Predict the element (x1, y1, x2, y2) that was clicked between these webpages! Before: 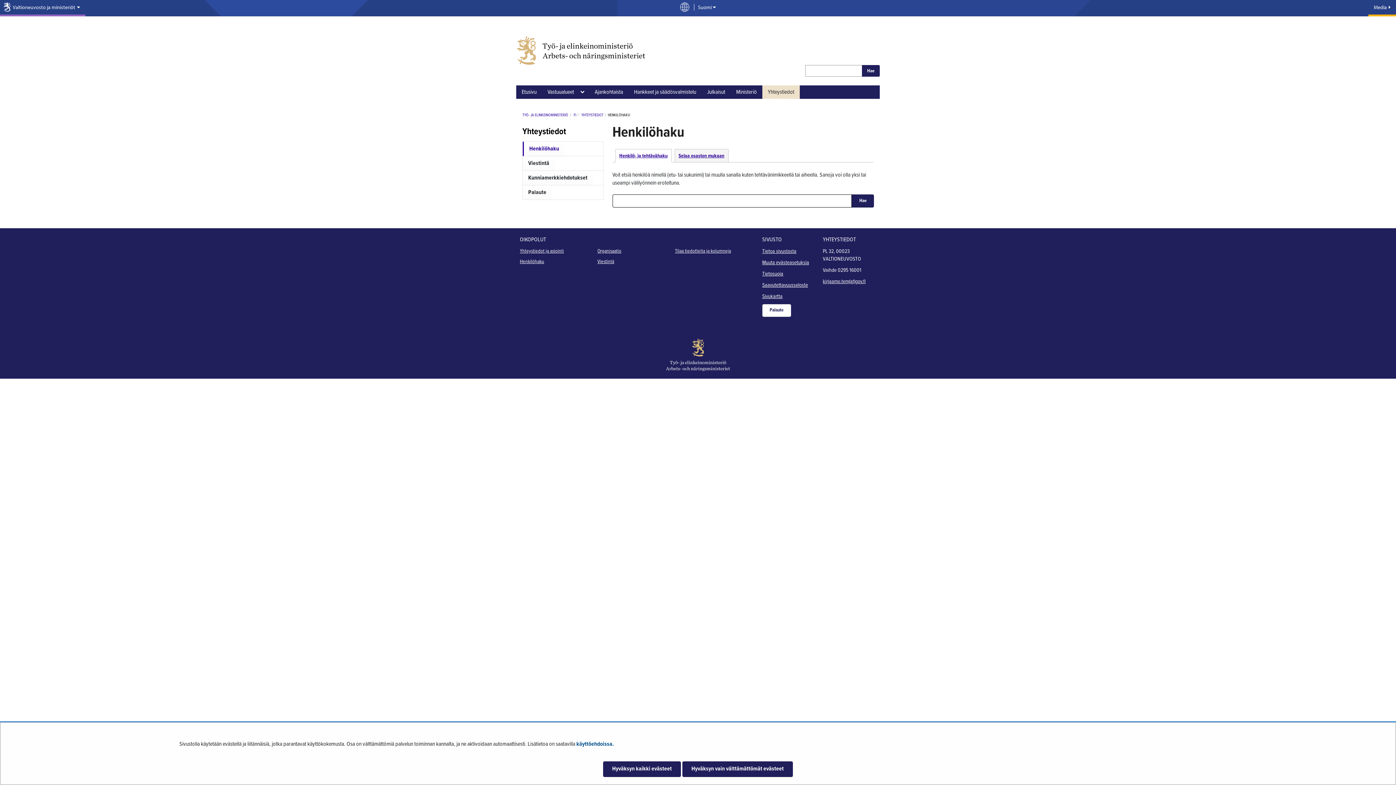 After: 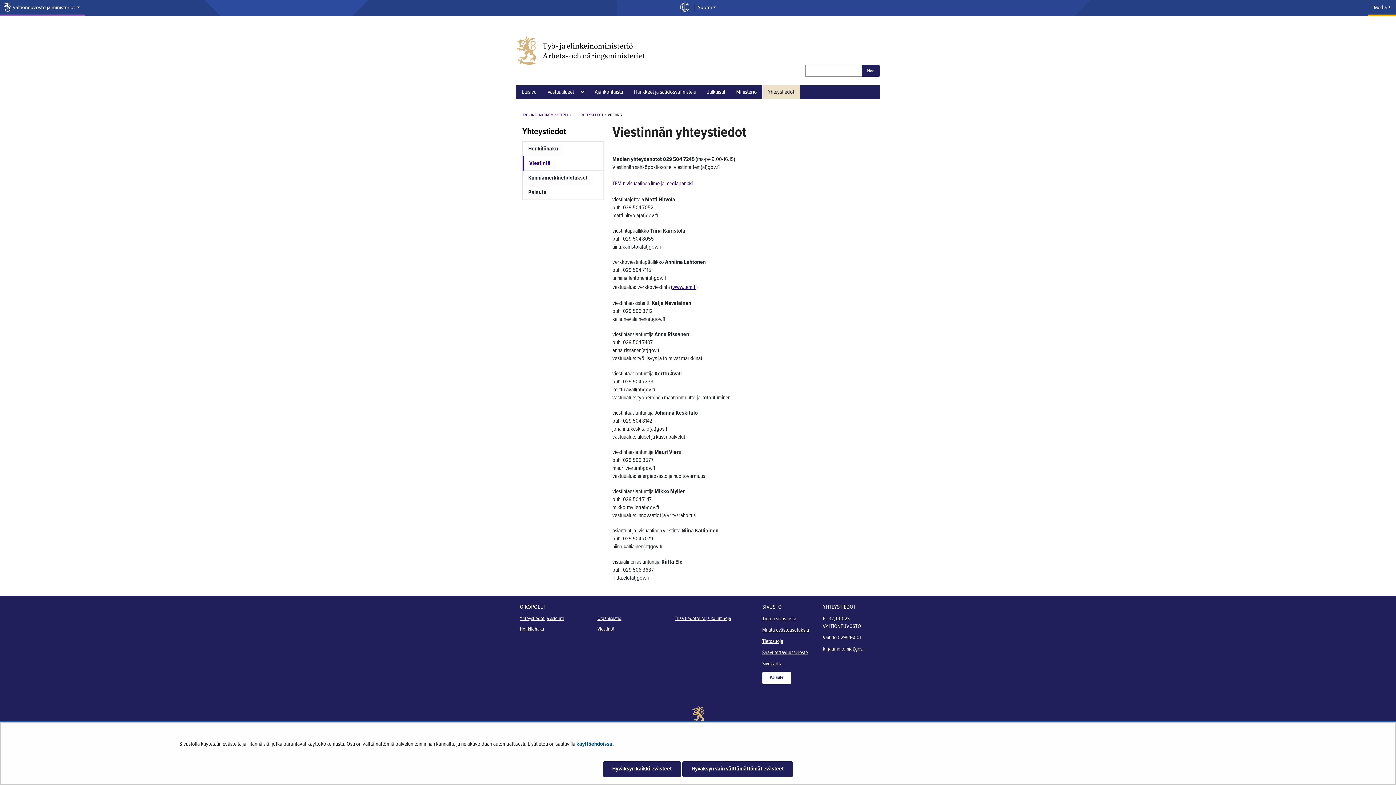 Action: label: Viestintä bbox: (597, 258, 614, 264)